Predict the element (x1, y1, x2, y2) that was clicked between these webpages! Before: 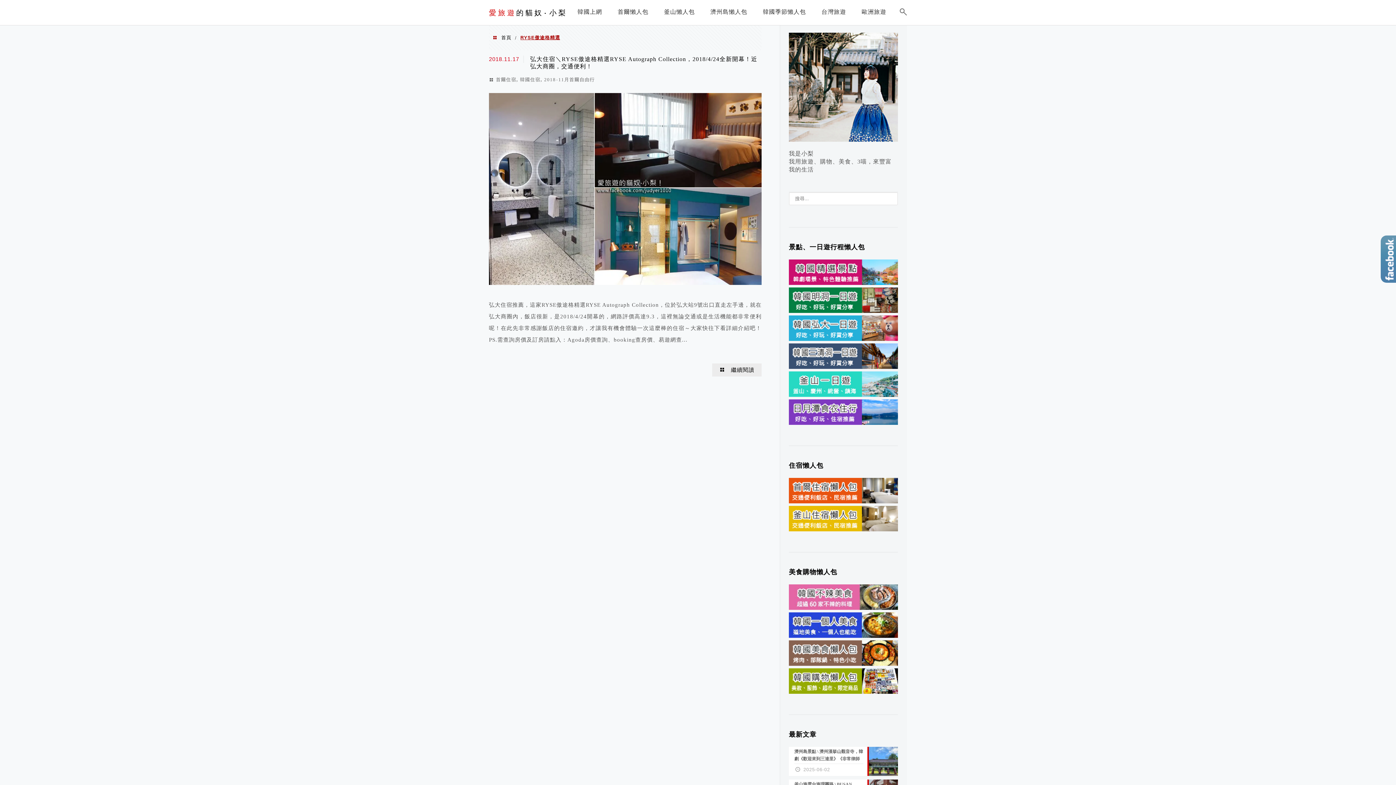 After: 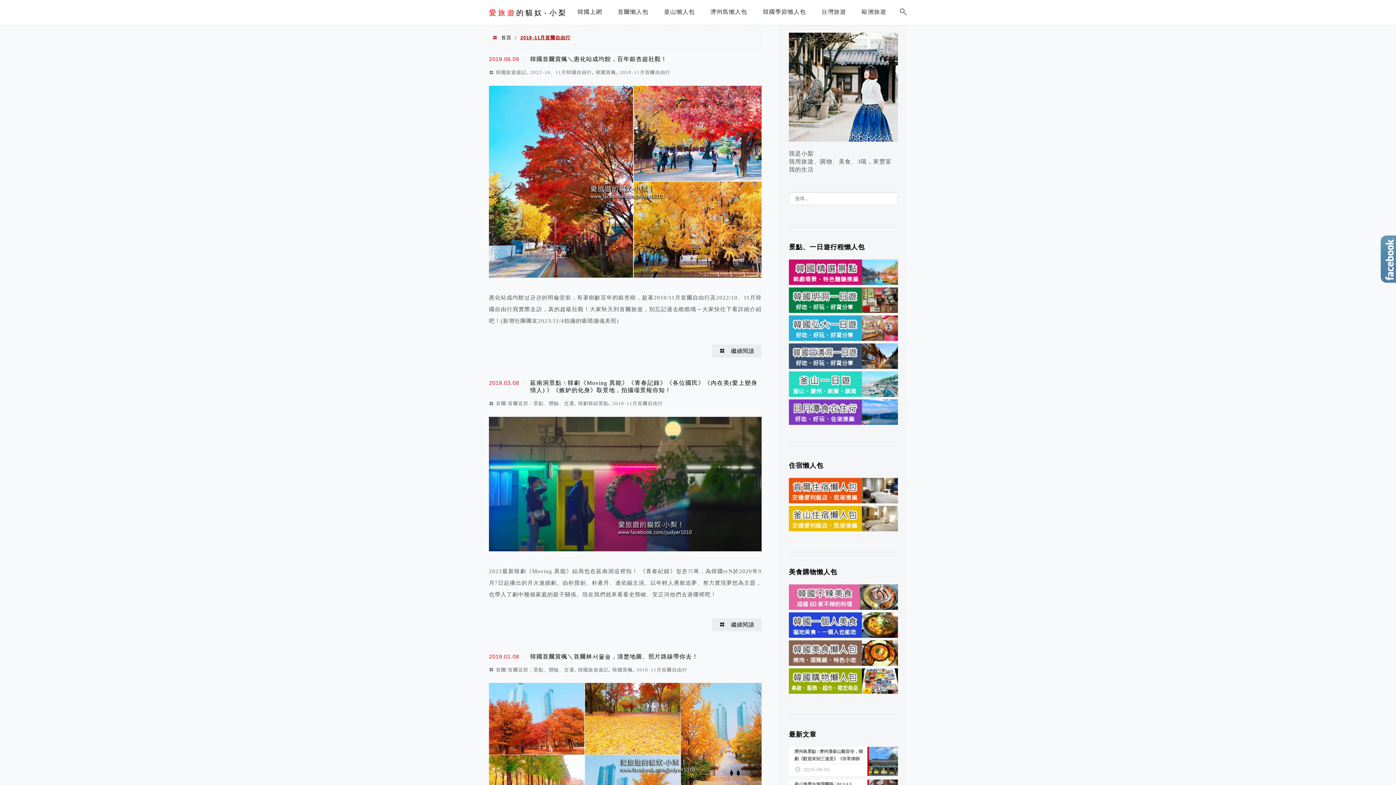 Action: label: 2018‧11月首爾自由行 bbox: (544, 76, 595, 82)